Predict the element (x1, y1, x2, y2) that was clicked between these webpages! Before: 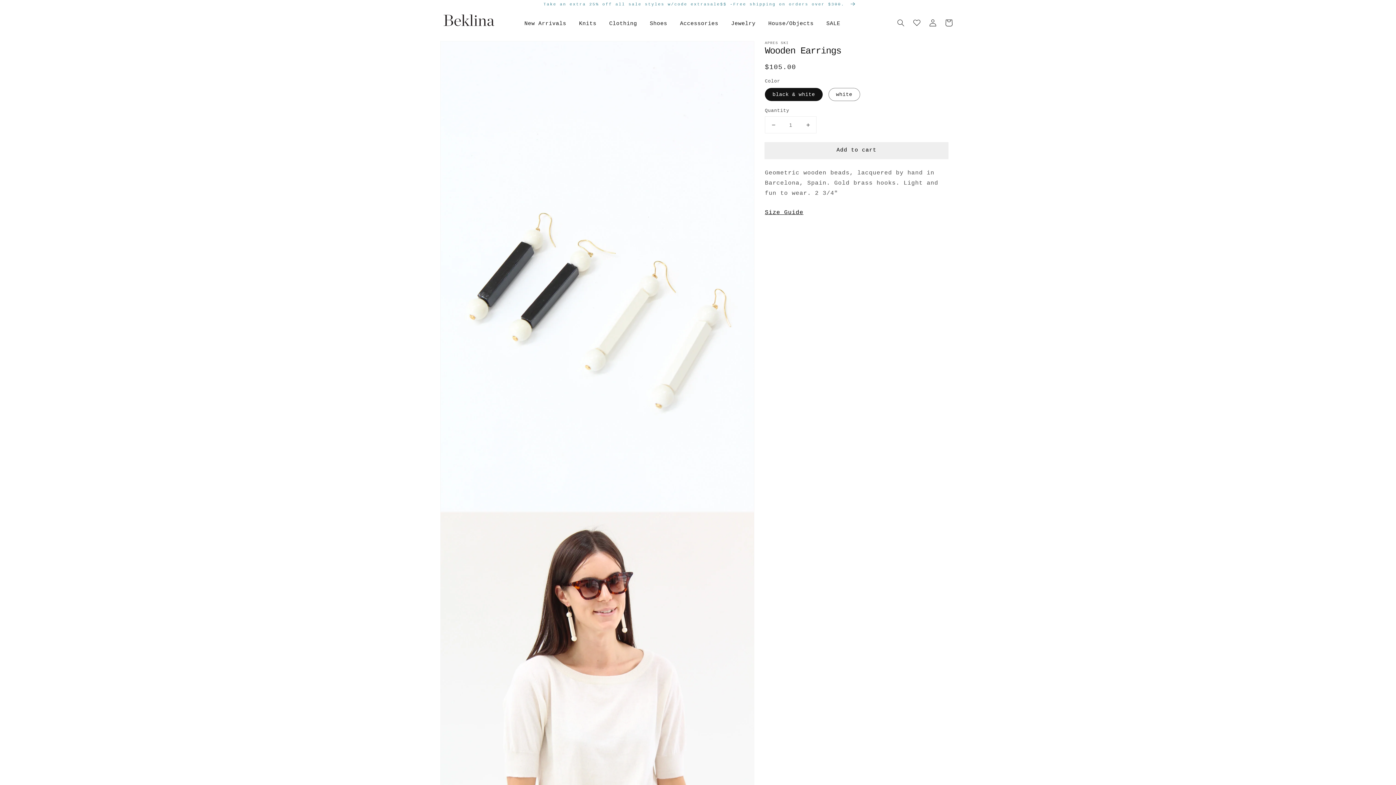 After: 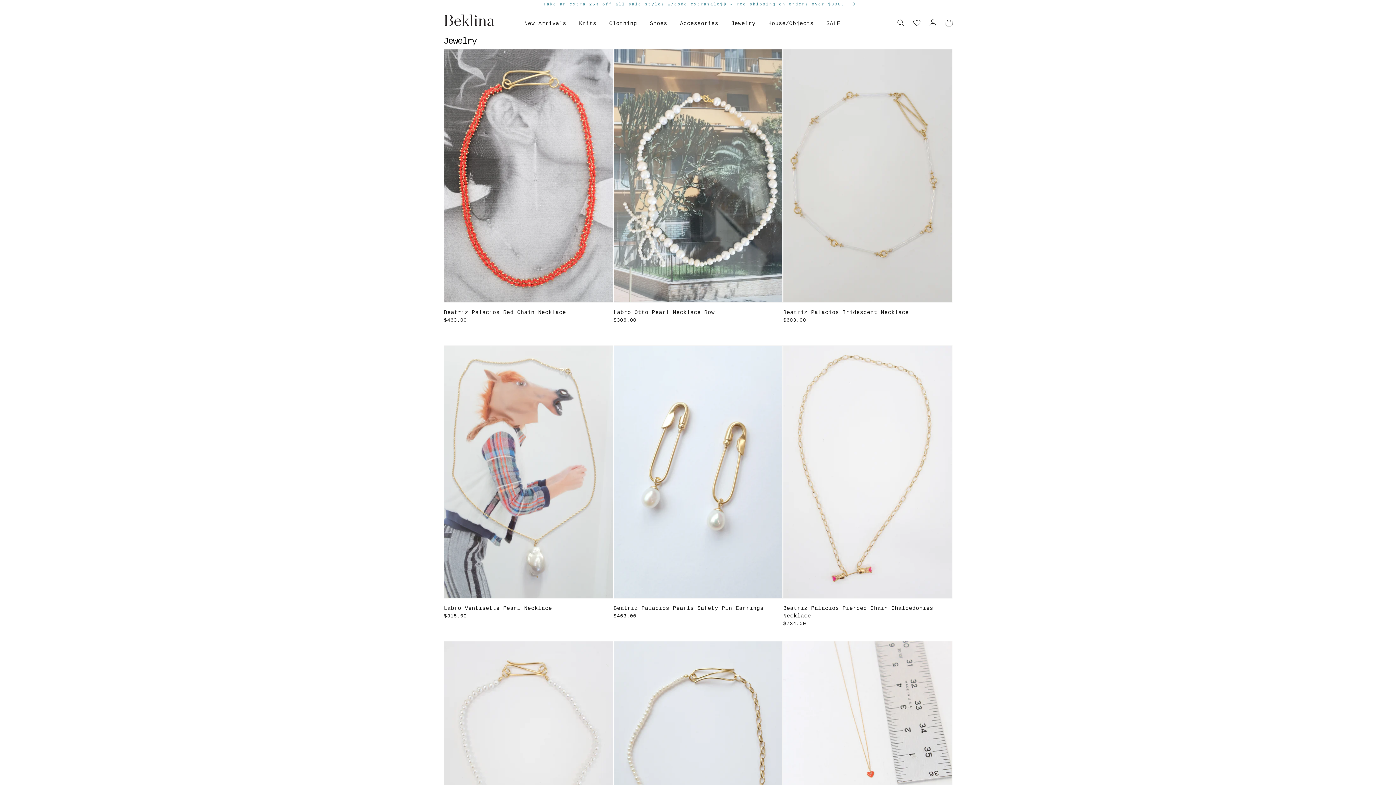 Action: bbox: (731, 20, 755, 26) label: Jewelry